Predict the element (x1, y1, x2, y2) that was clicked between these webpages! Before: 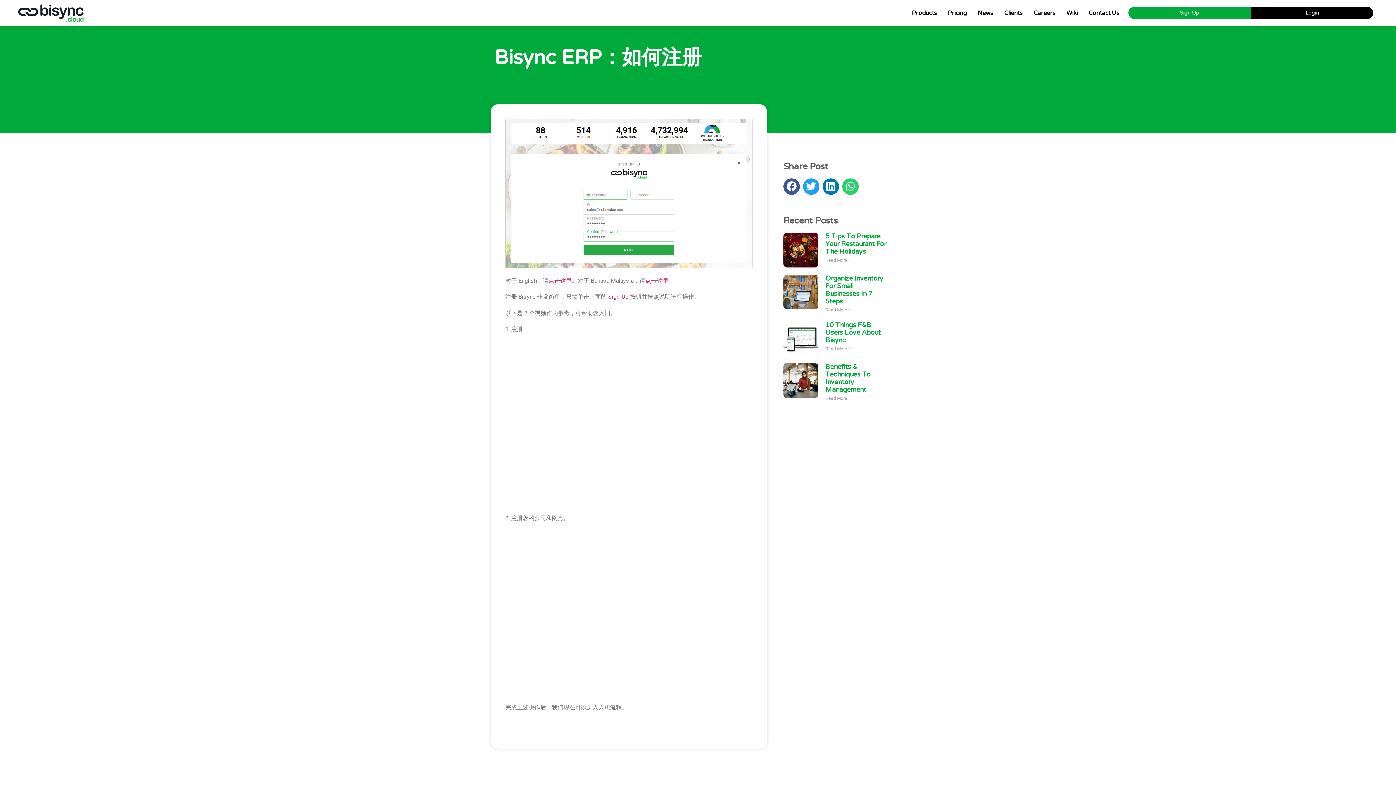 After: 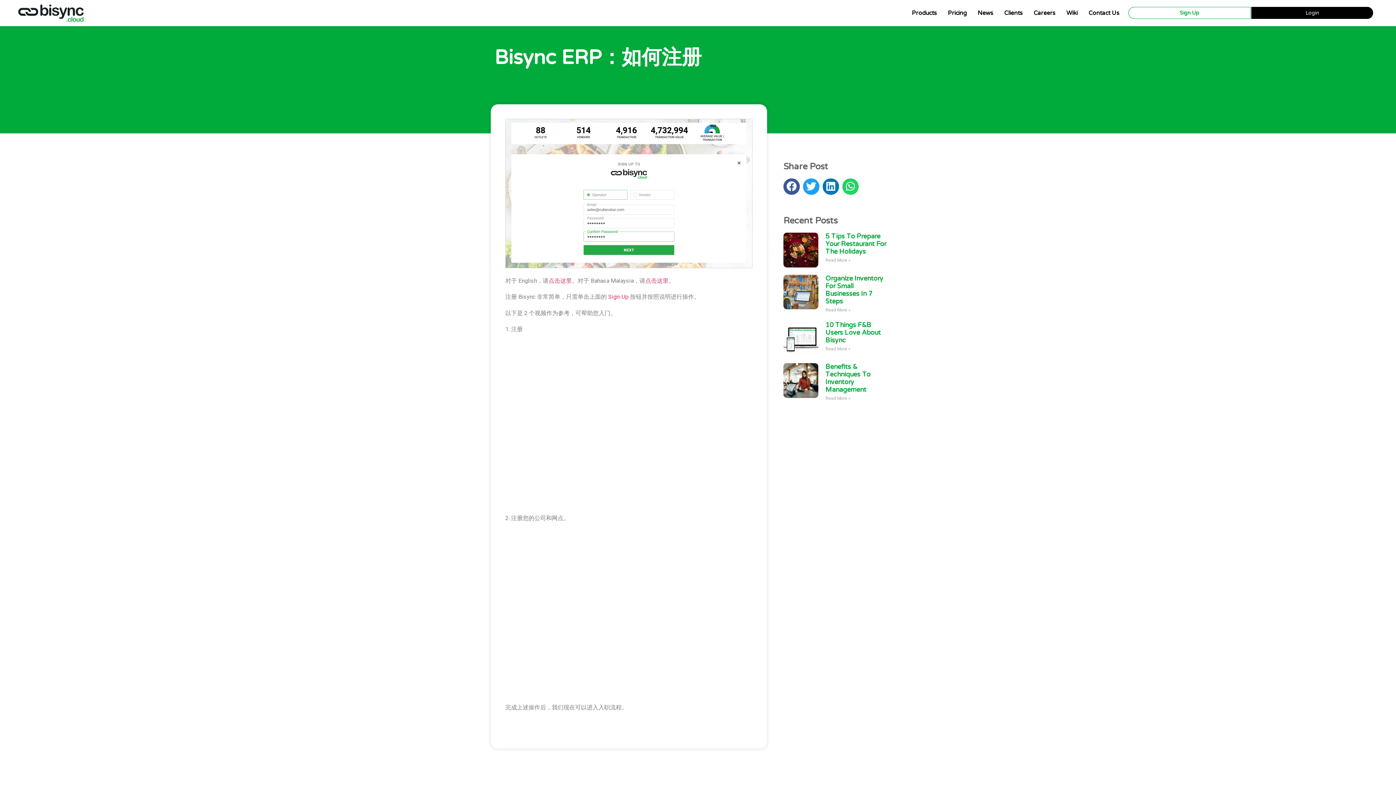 Action: label: Sign Up bbox: (1128, 7, 1250, 19)